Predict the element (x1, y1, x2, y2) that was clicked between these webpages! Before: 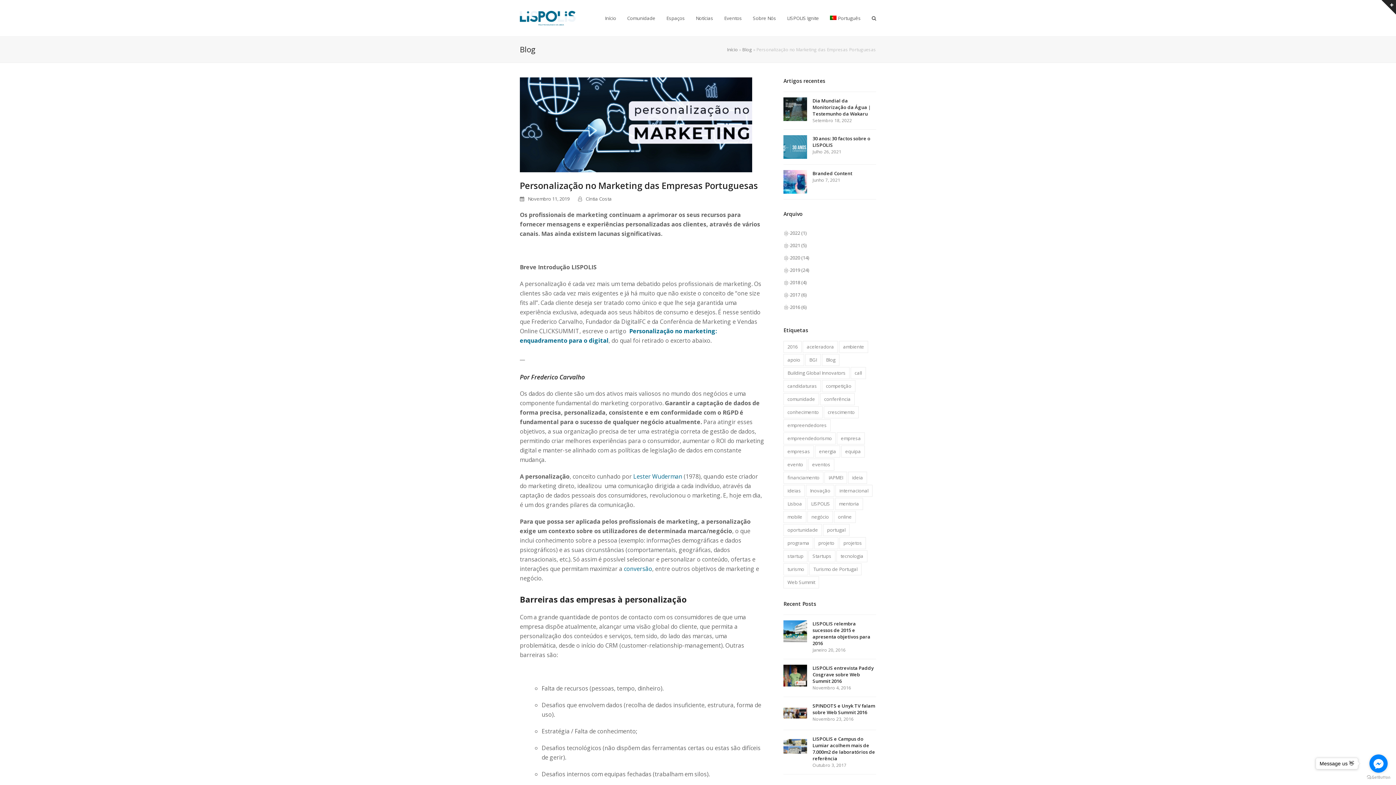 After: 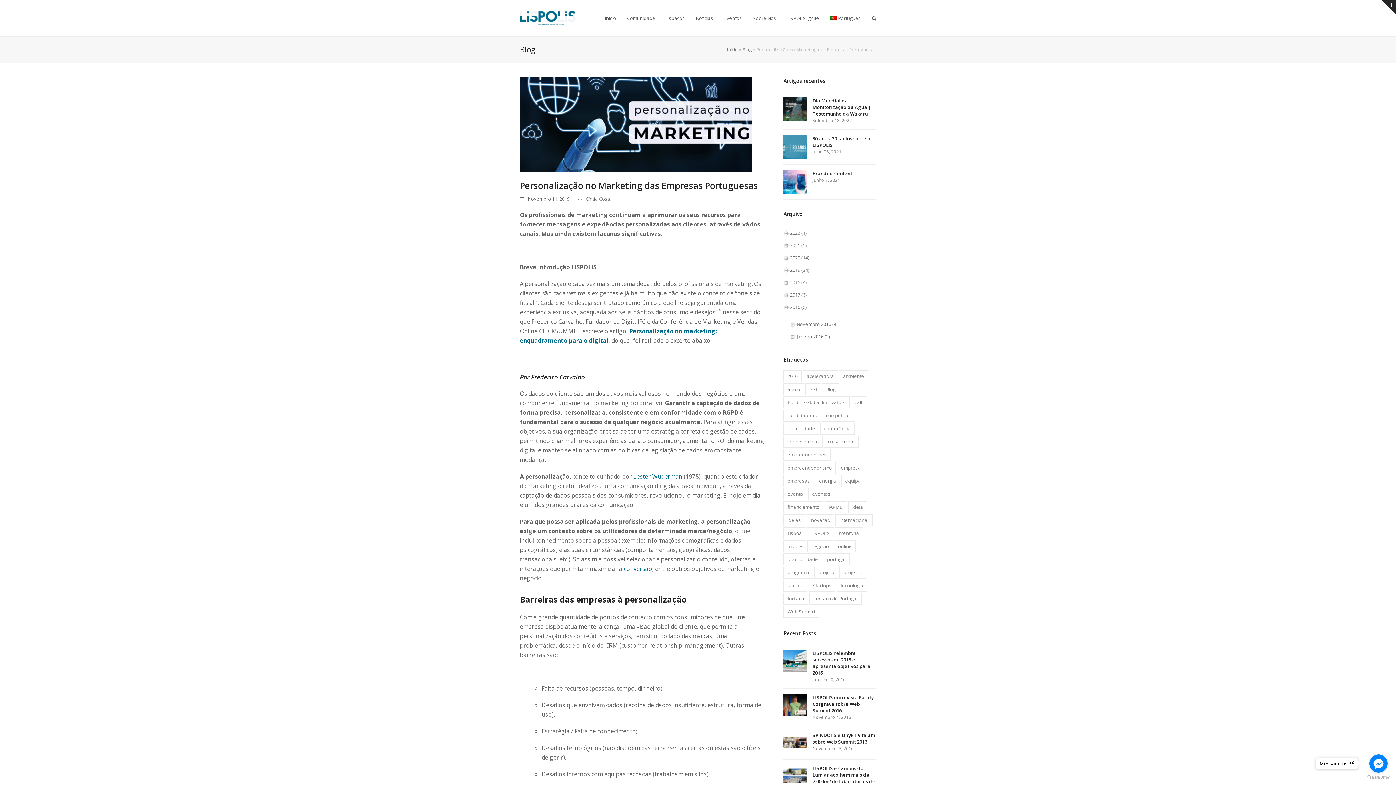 Action: bbox: (783, 304, 790, 310)